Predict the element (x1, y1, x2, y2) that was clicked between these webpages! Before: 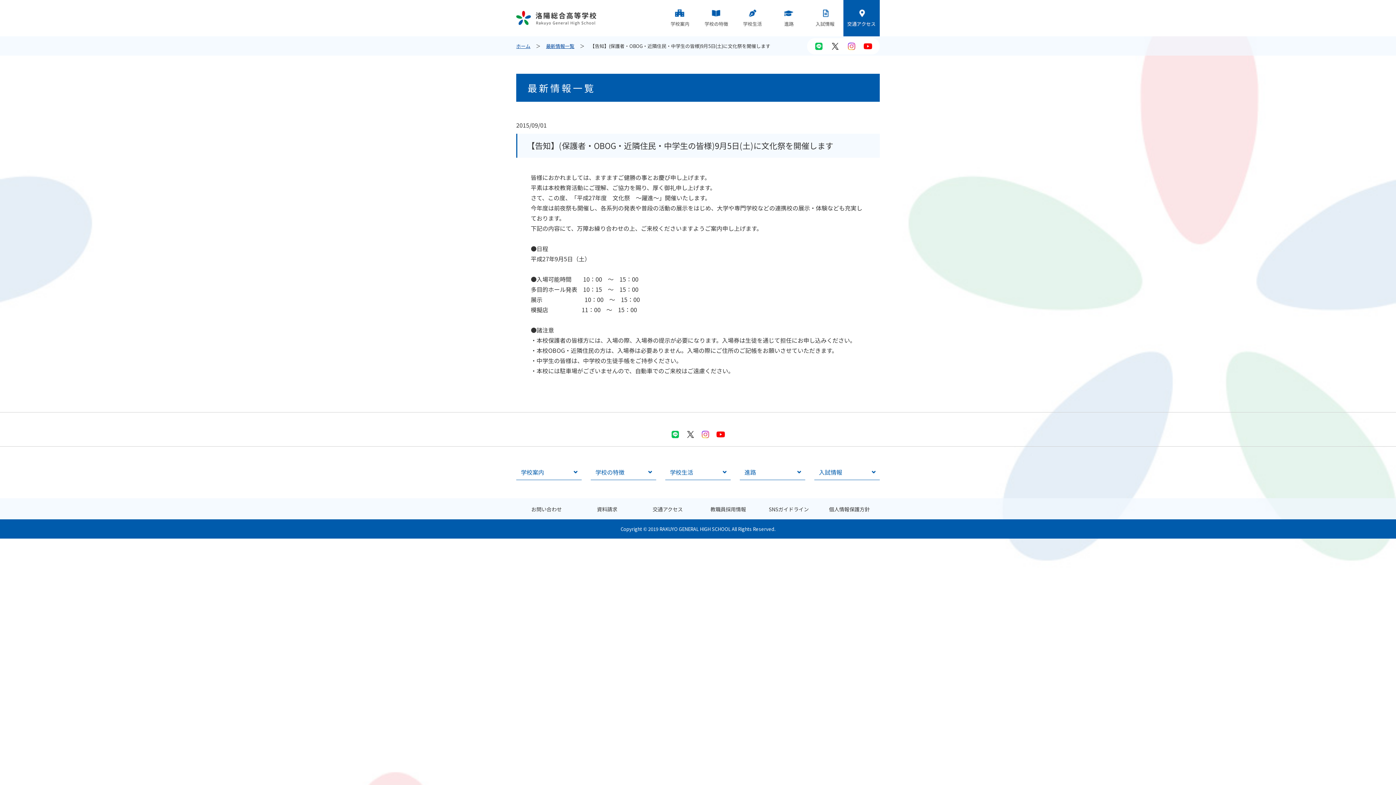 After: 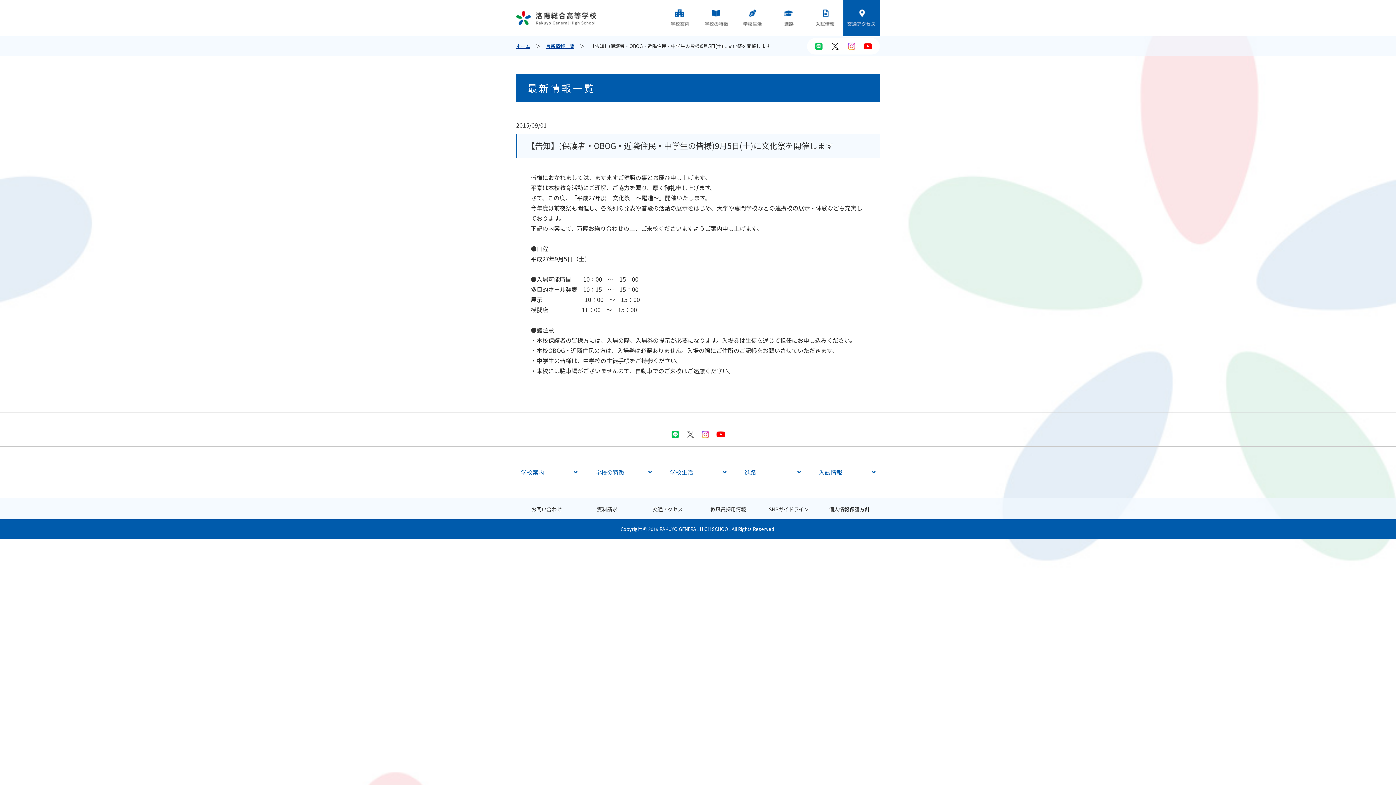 Action: bbox: (686, 430, 695, 439)